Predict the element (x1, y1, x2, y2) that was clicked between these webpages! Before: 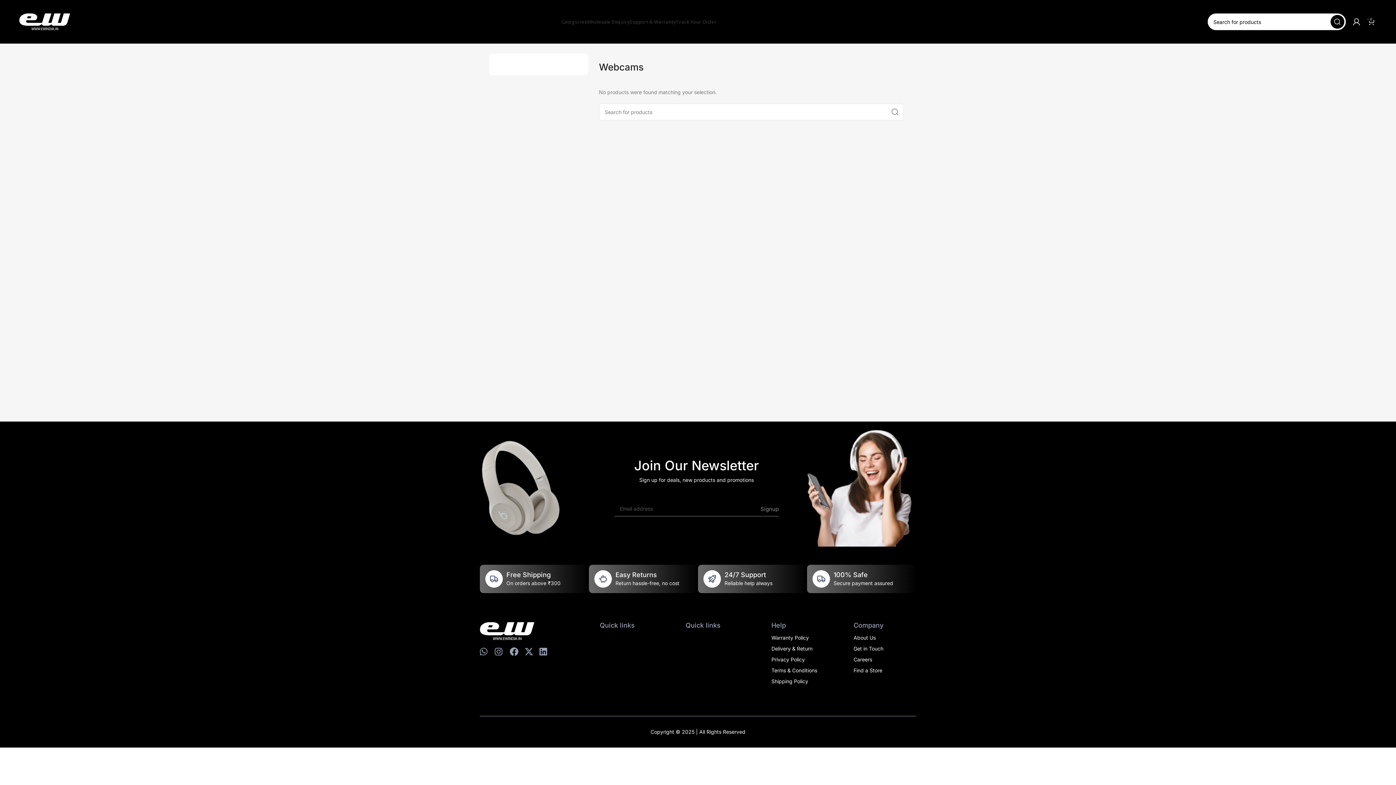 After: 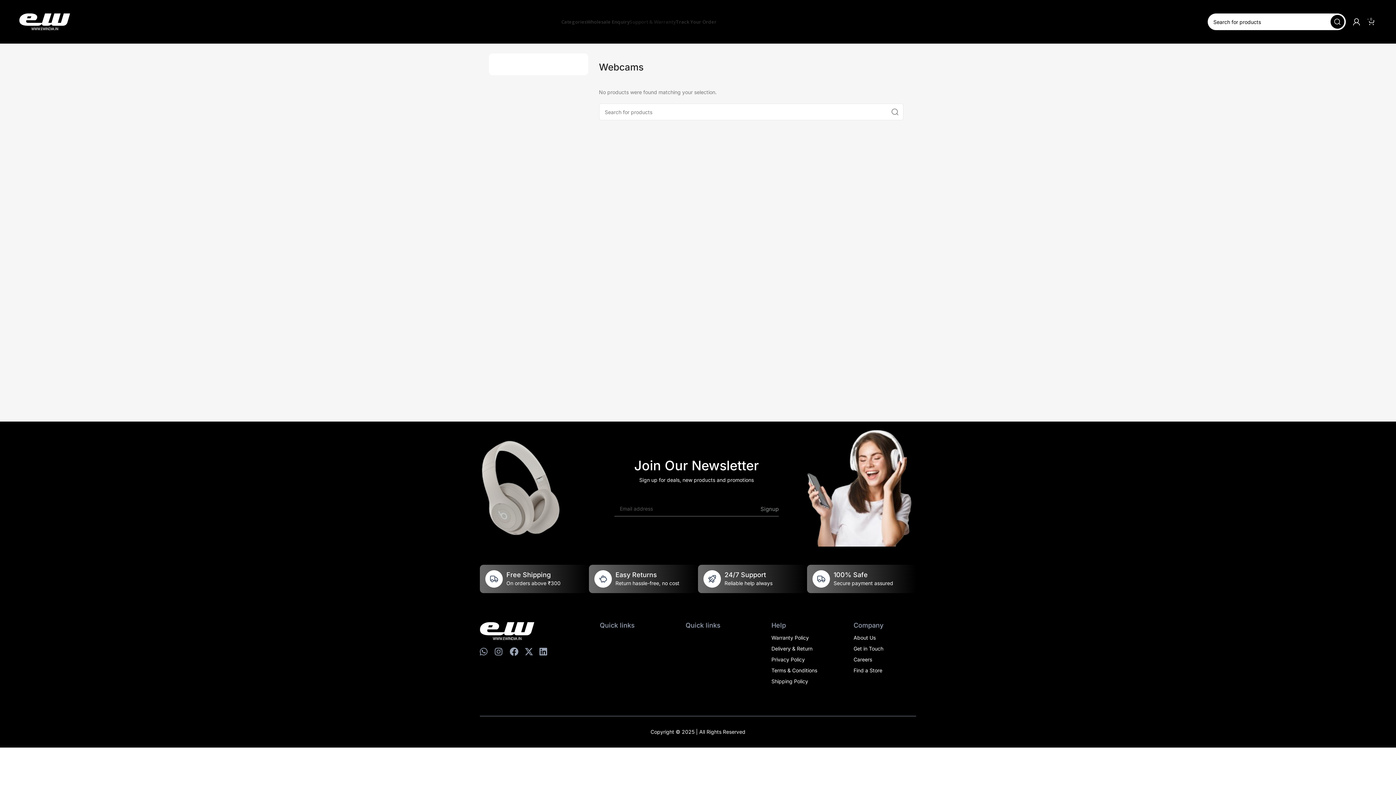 Action: bbox: (629, 14, 676, 29) label: Support & Warranty